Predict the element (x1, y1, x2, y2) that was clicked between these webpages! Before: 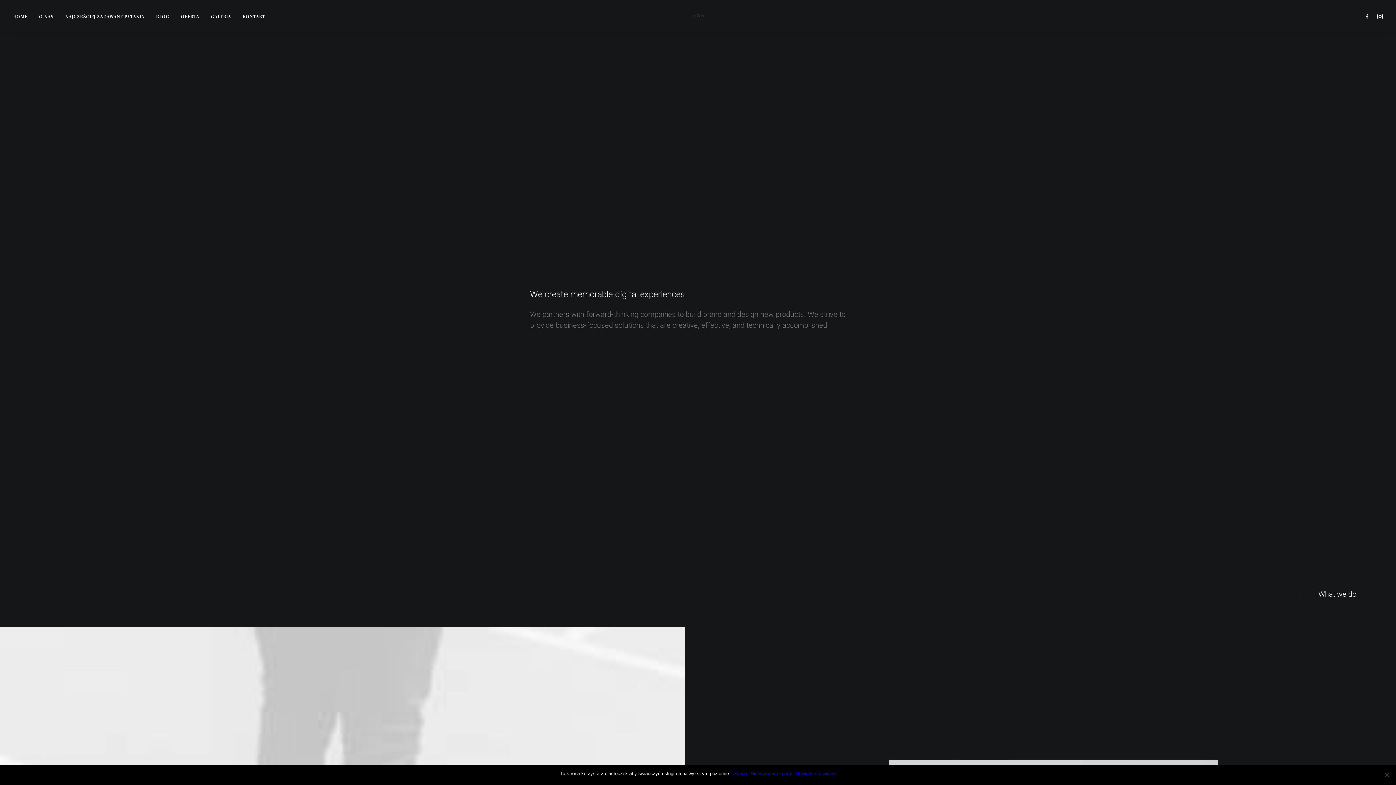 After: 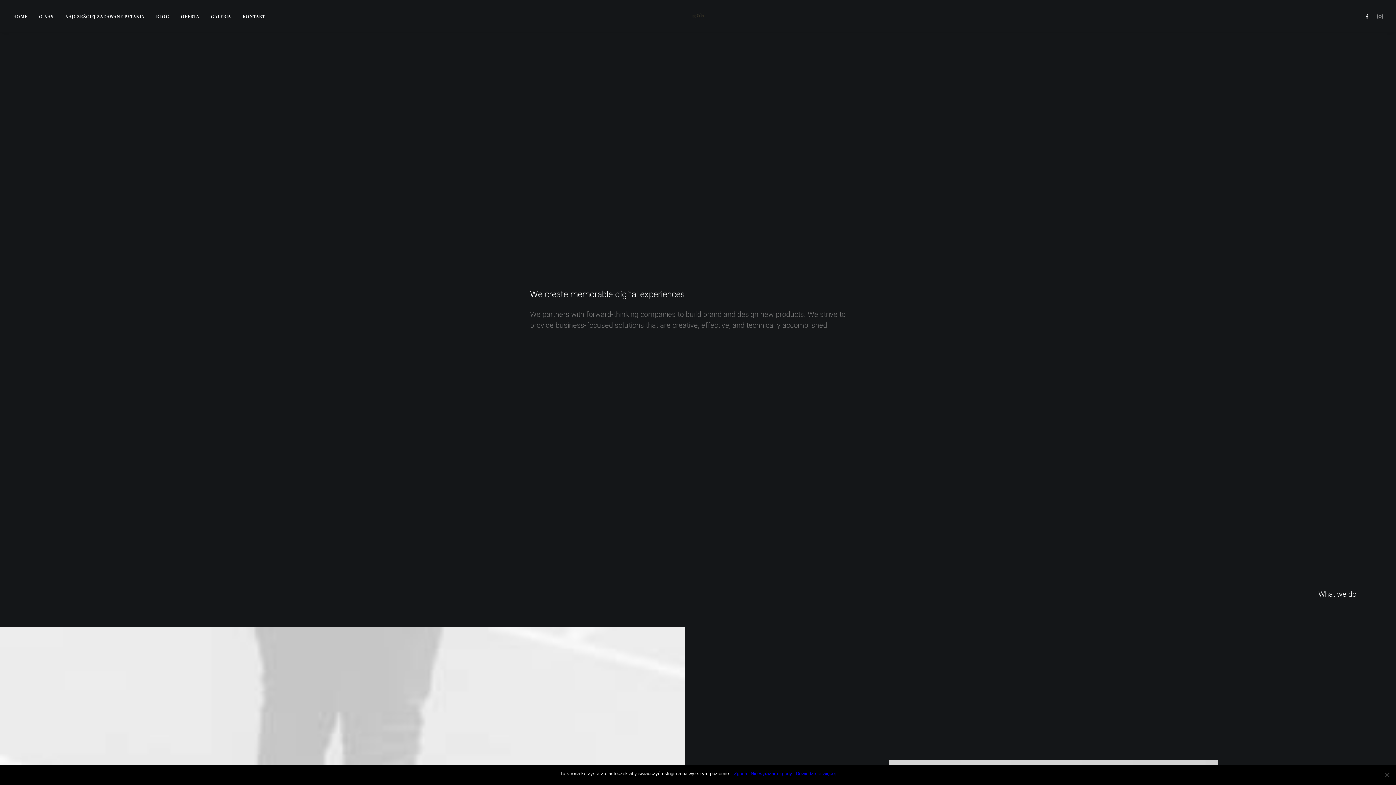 Action: bbox: (1374, 0, 1383, 31)